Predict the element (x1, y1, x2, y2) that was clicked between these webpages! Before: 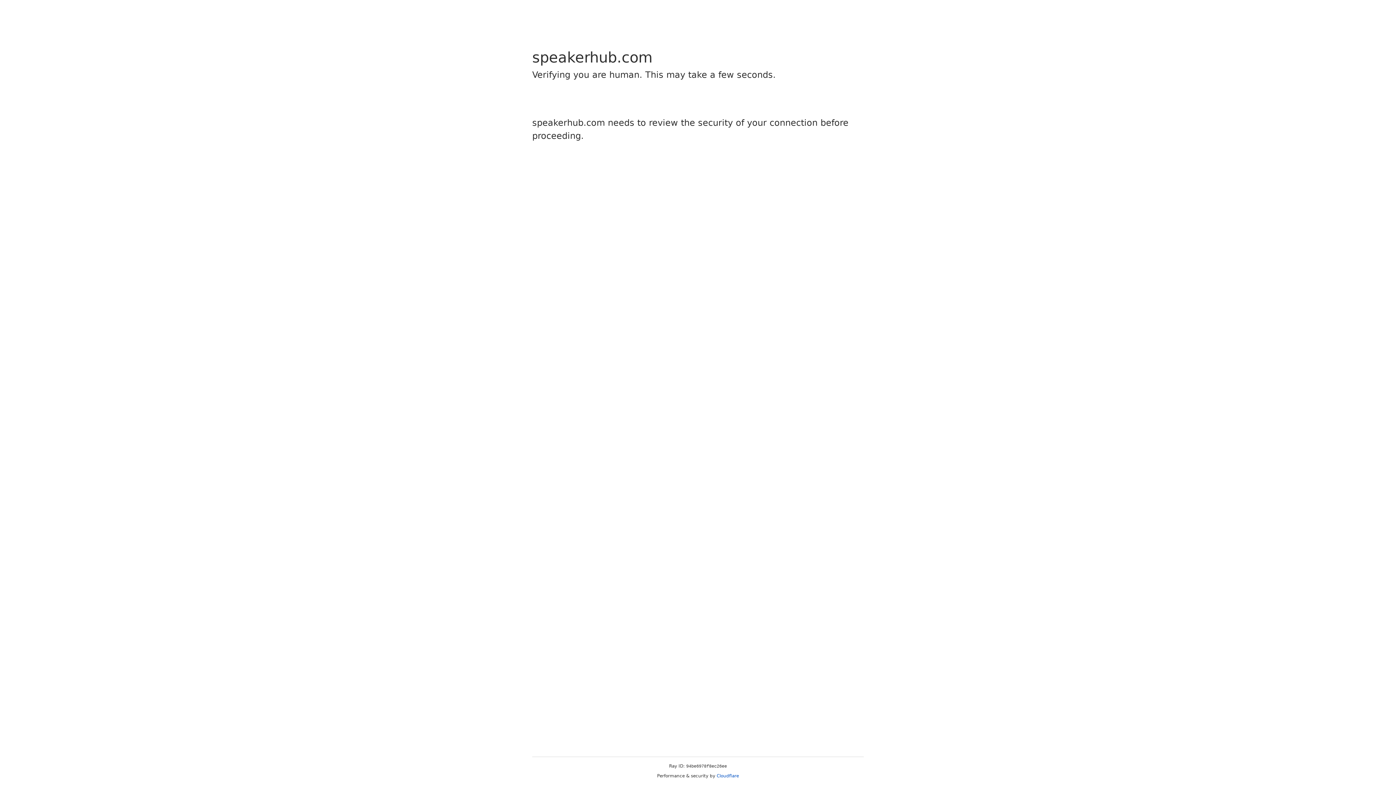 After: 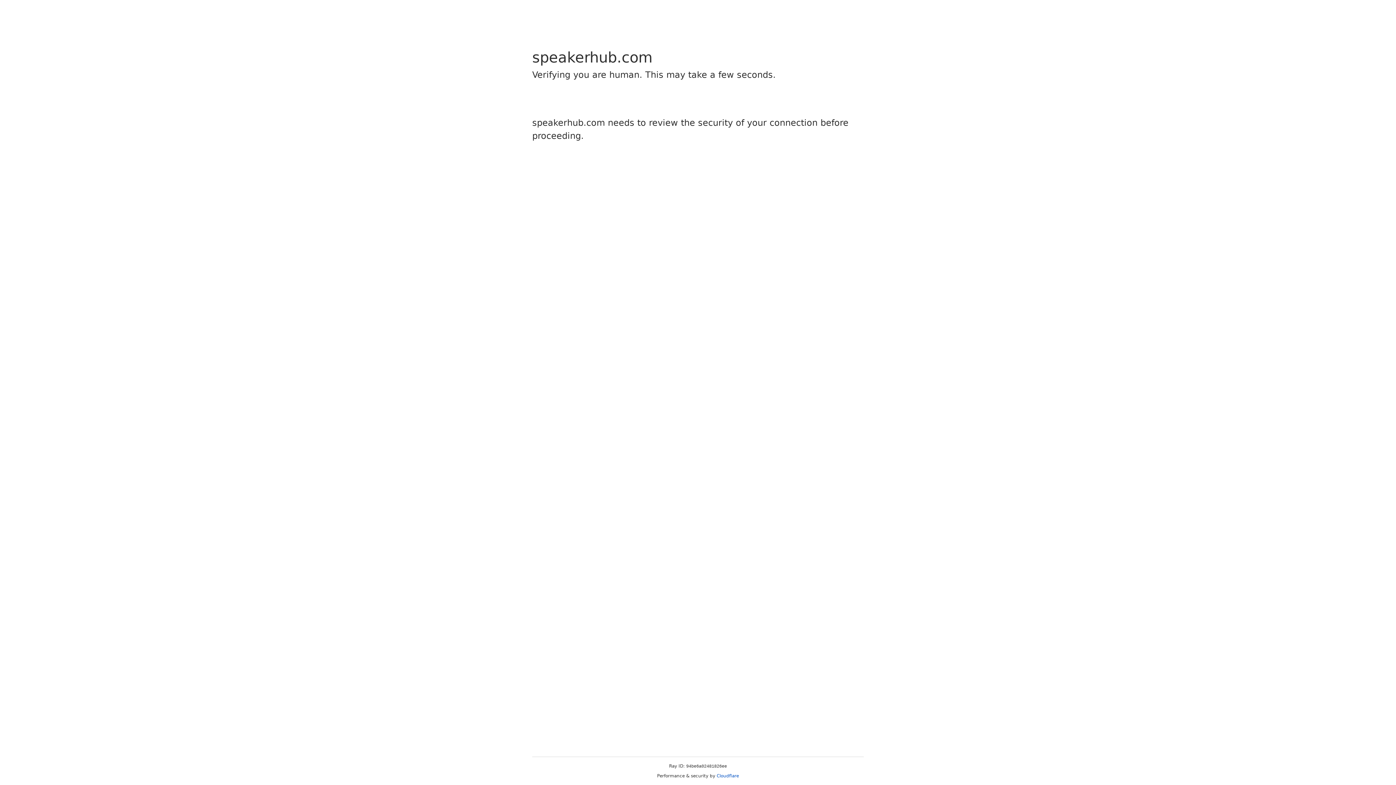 Action: label: Cloudflare bbox: (716, 773, 739, 778)